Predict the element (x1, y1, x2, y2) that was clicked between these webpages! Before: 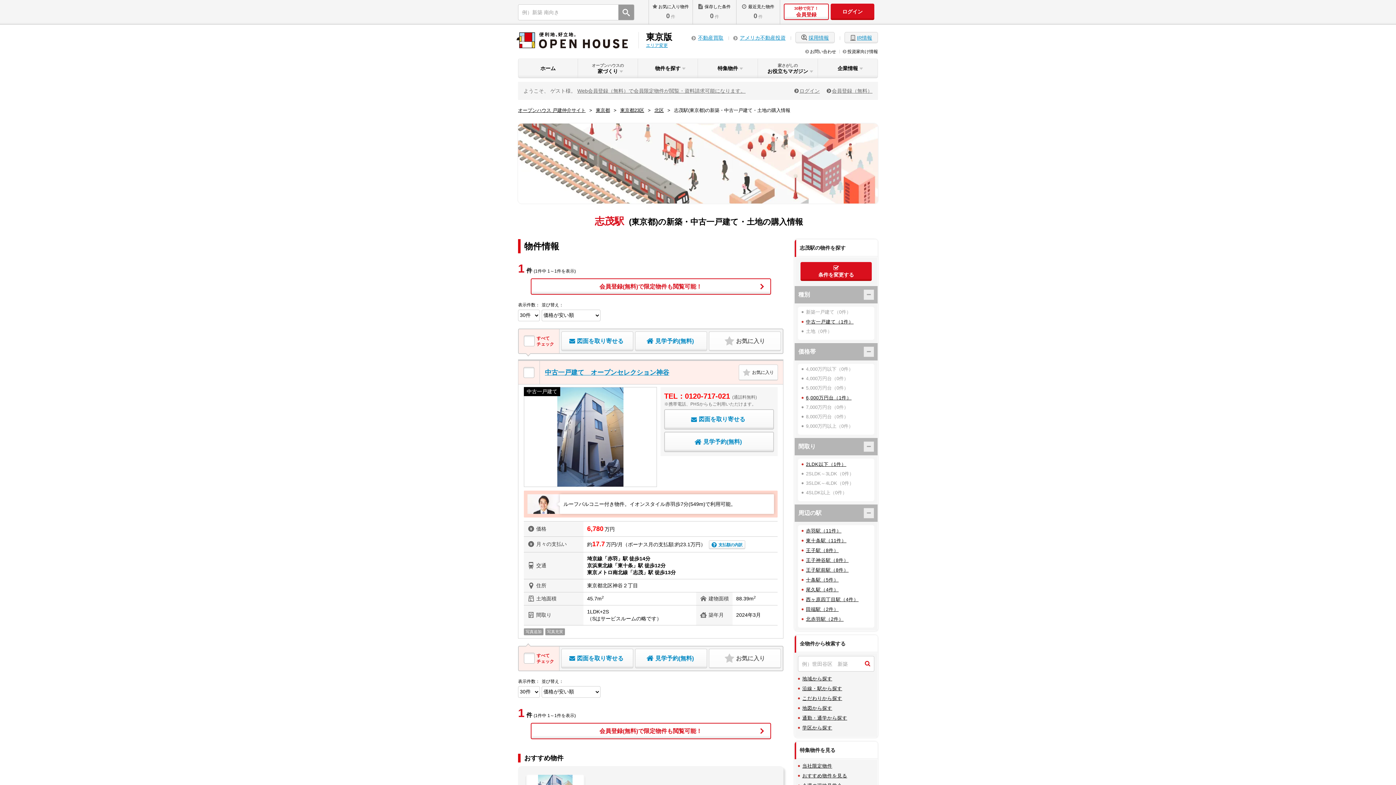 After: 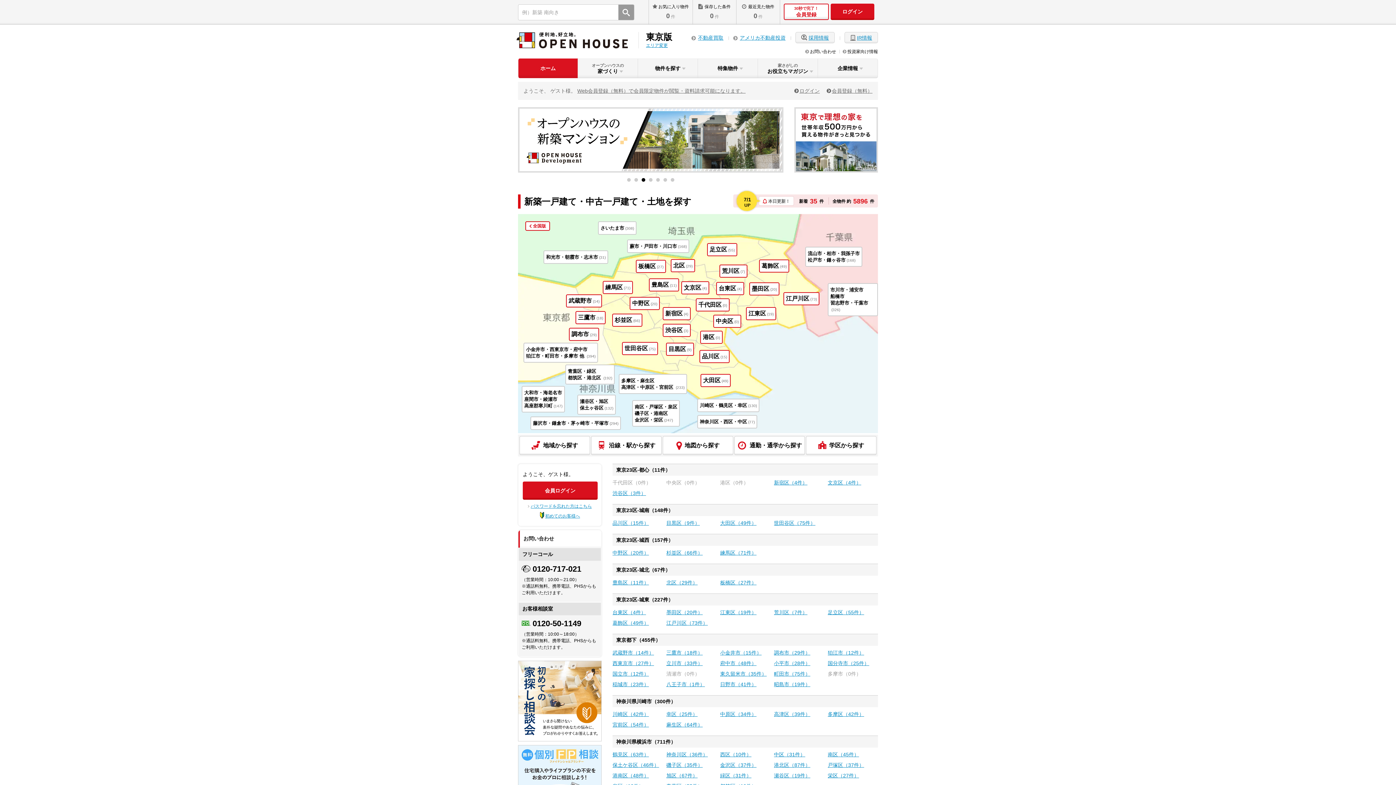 Action: label: オープンハウス 戸建仲介サイト bbox: (518, 107, 585, 113)